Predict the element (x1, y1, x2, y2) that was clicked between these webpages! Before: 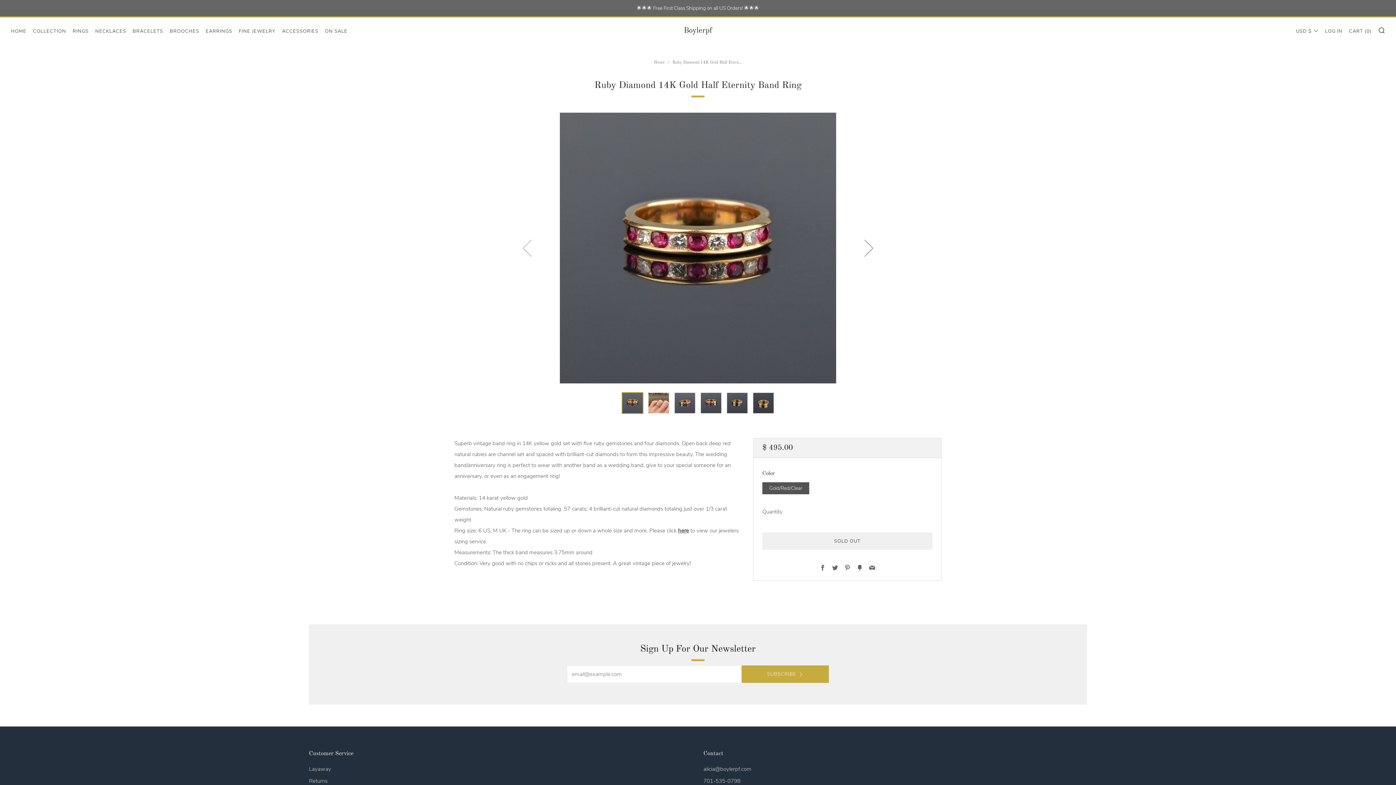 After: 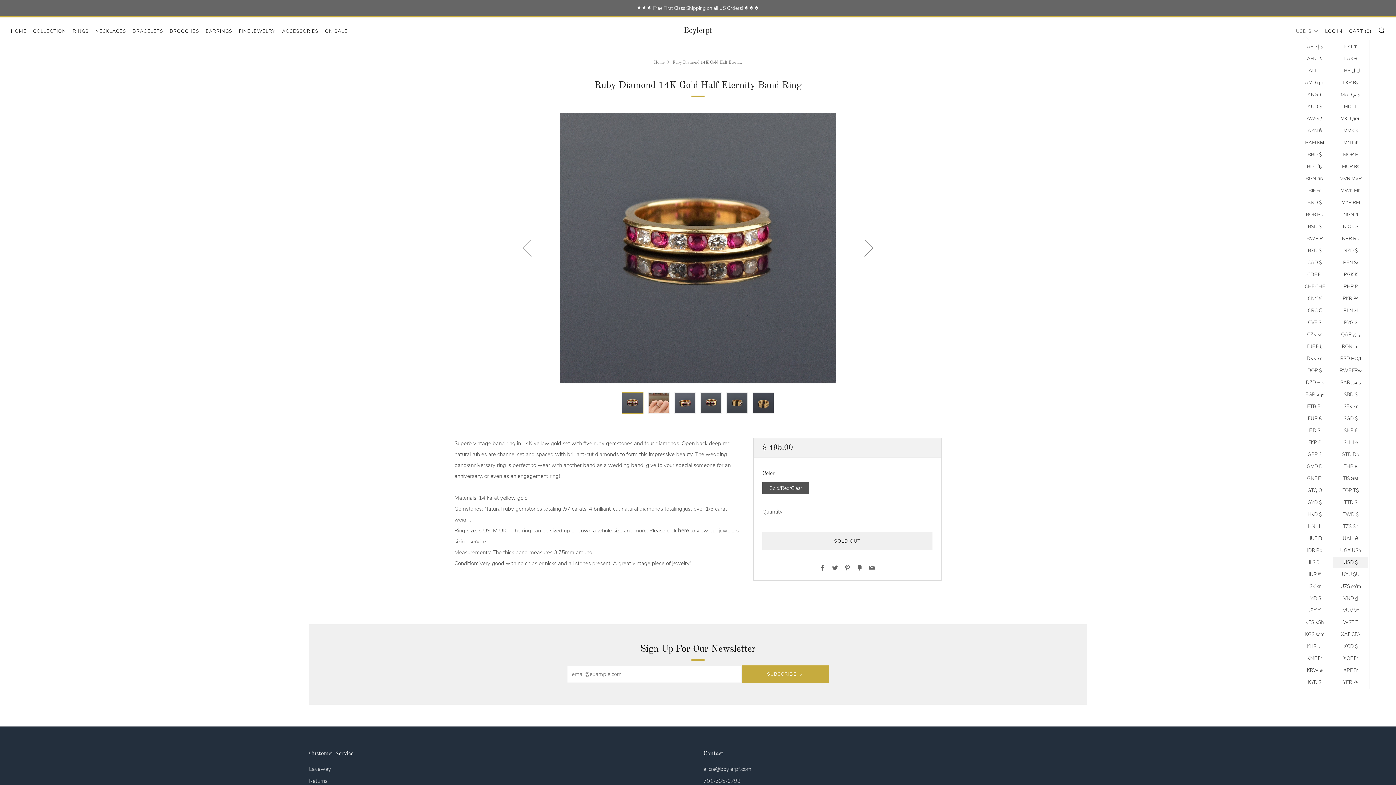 Action: bbox: (1296, 25, 1318, 37) label: USD $